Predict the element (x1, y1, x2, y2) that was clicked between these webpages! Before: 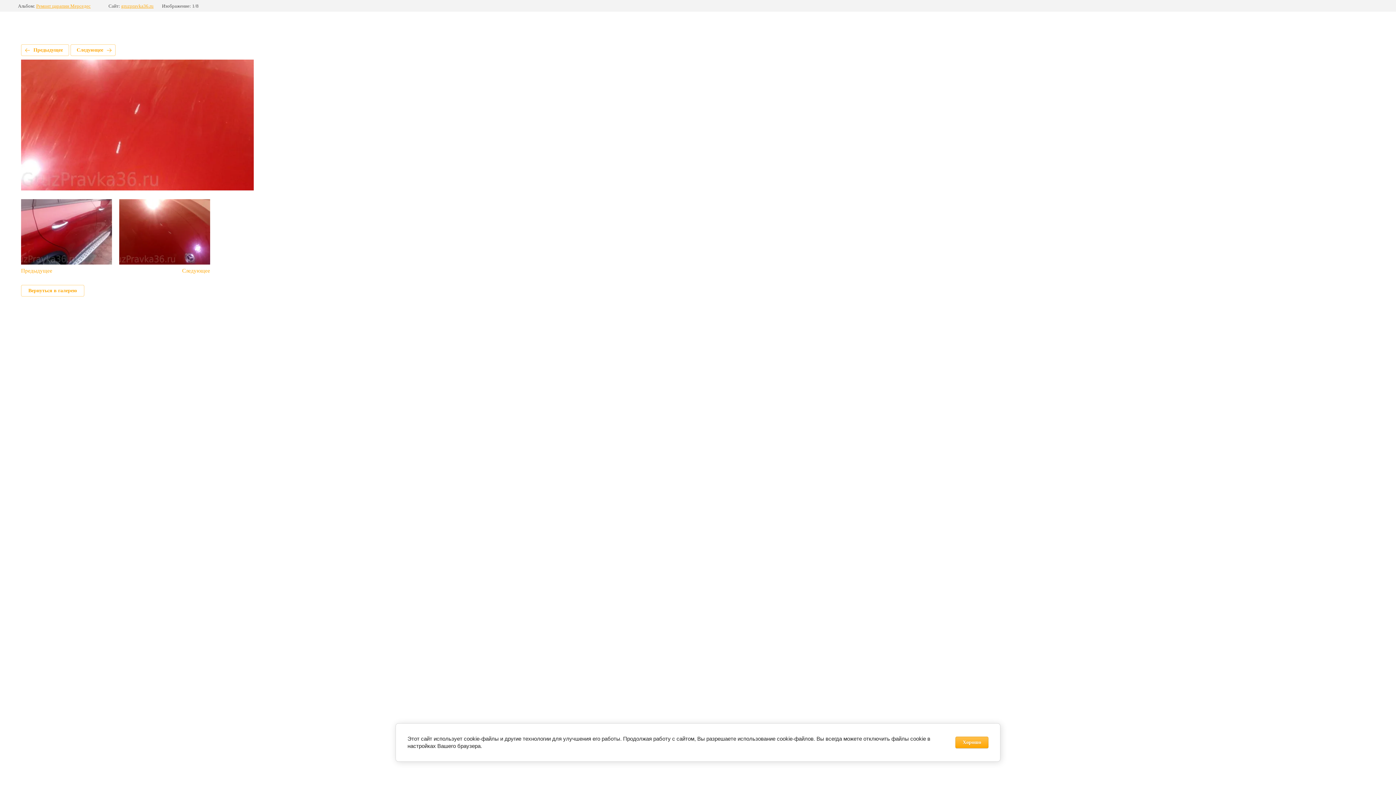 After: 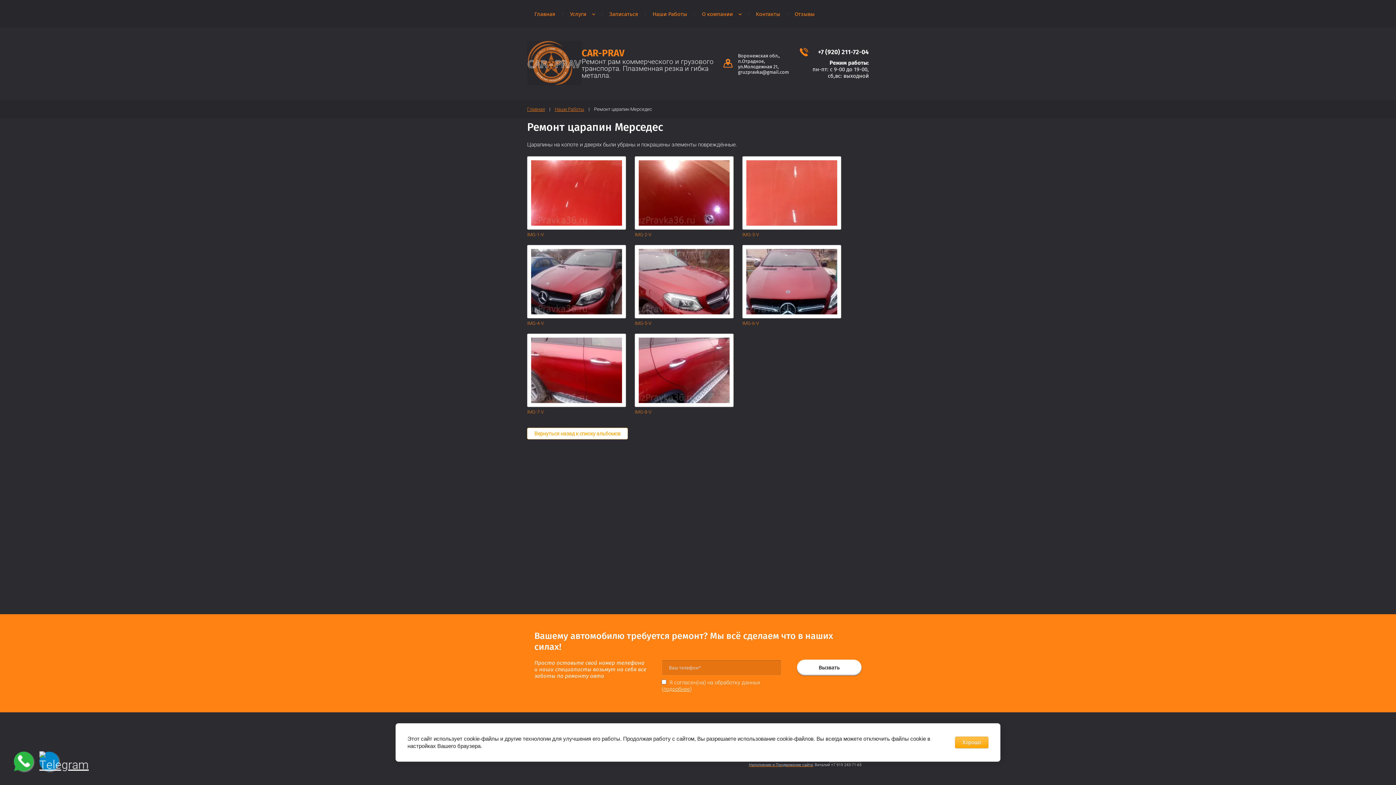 Action: label: Ремонт царапин Мерседес bbox: (36, 3, 90, 8)